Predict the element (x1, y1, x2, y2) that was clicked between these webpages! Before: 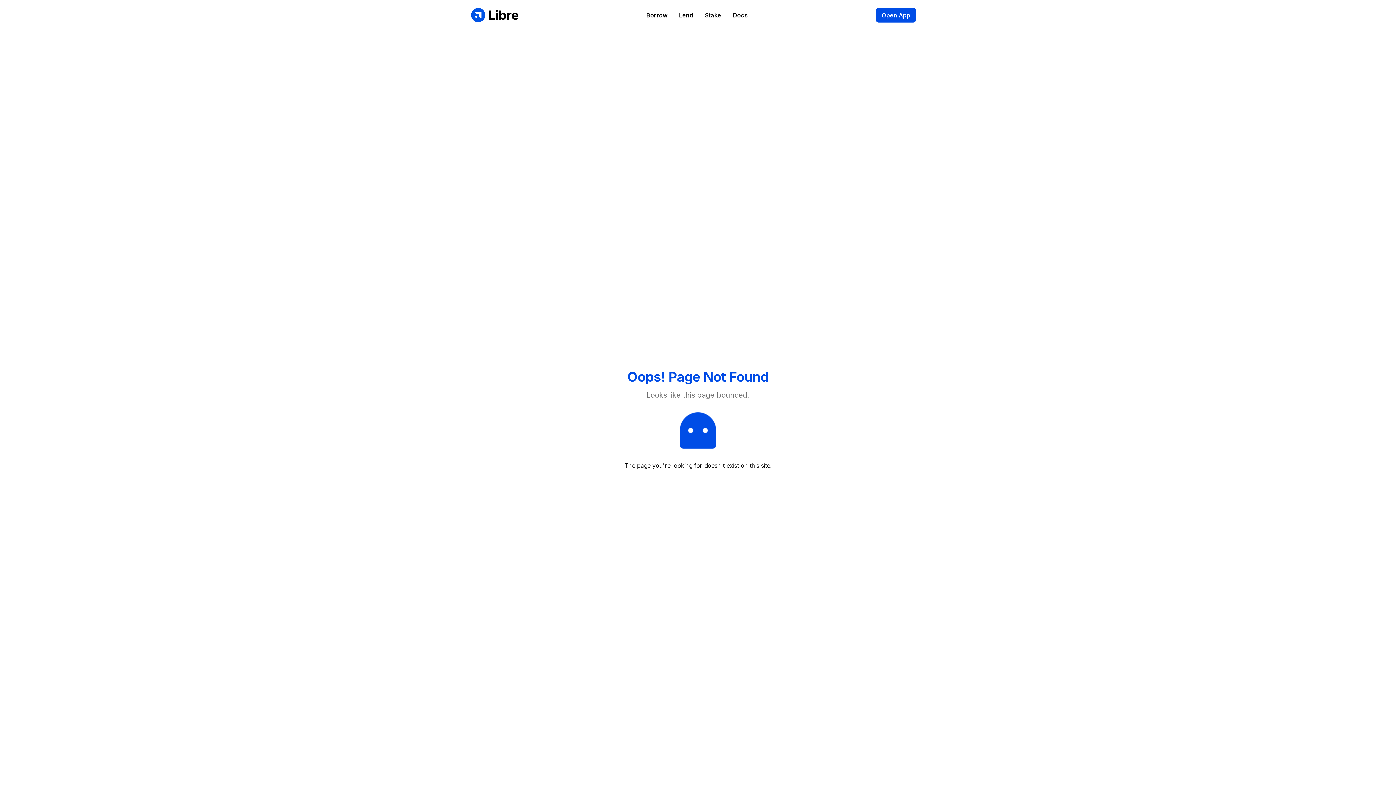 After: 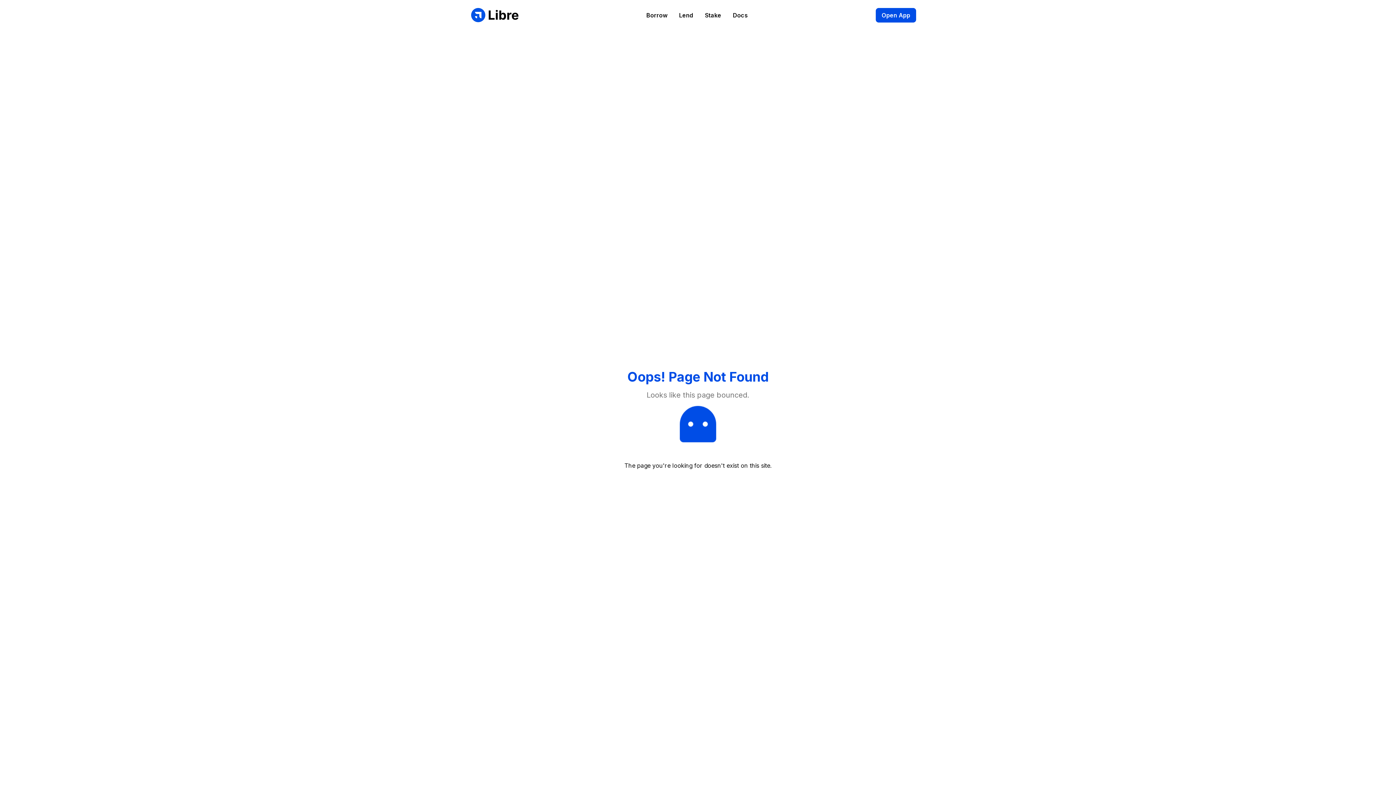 Action: label: Docs bbox: (727, 7, 753, 22)